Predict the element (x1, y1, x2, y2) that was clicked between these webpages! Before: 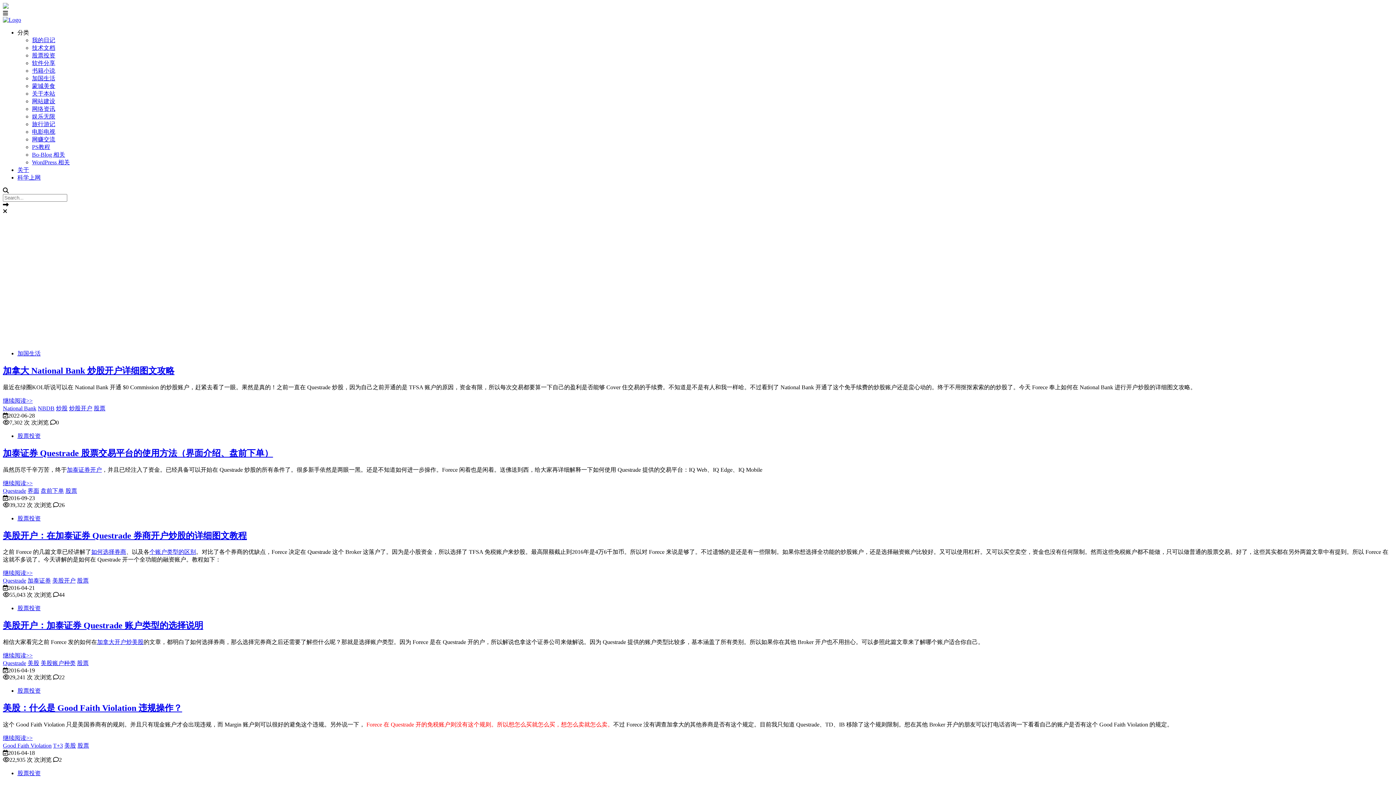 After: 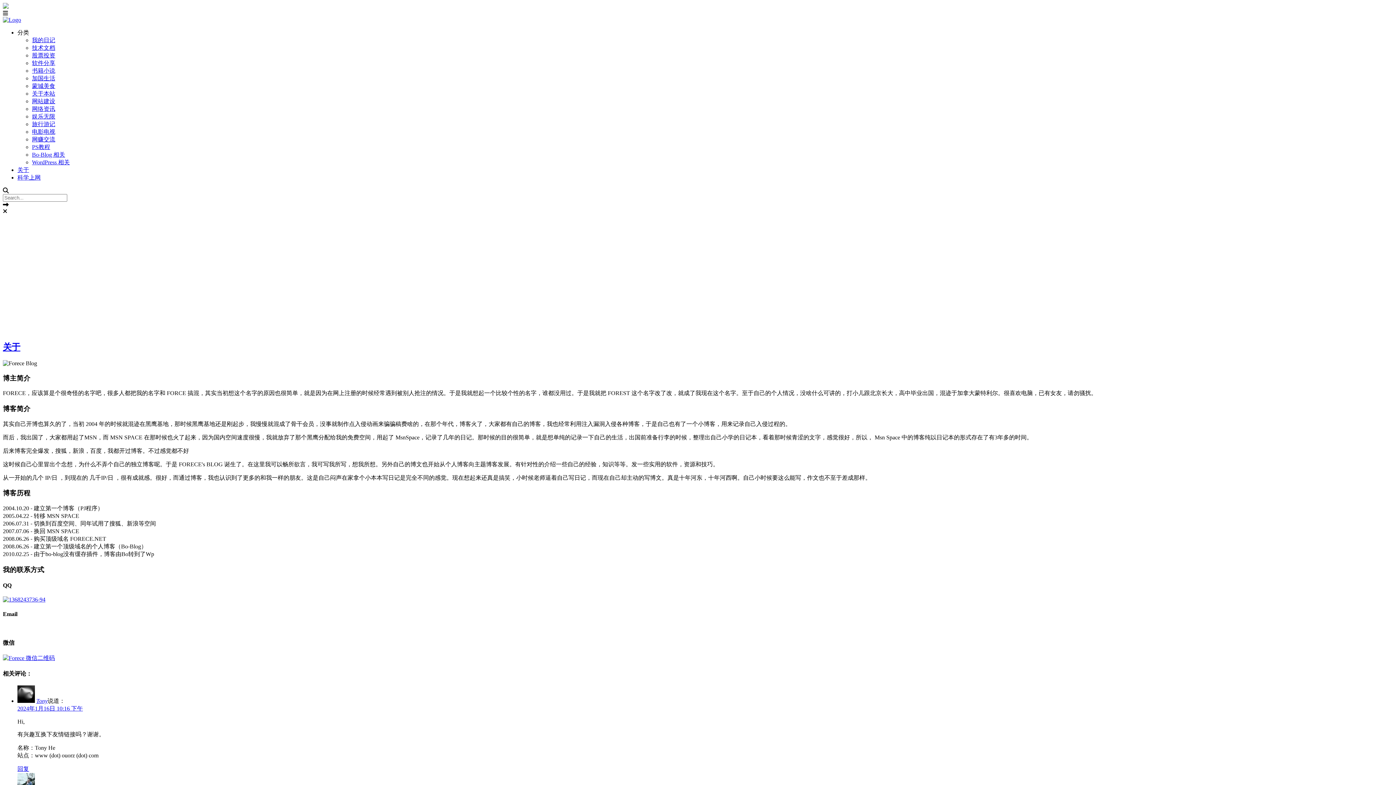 Action: bbox: (17, 166, 29, 173) label: 关于